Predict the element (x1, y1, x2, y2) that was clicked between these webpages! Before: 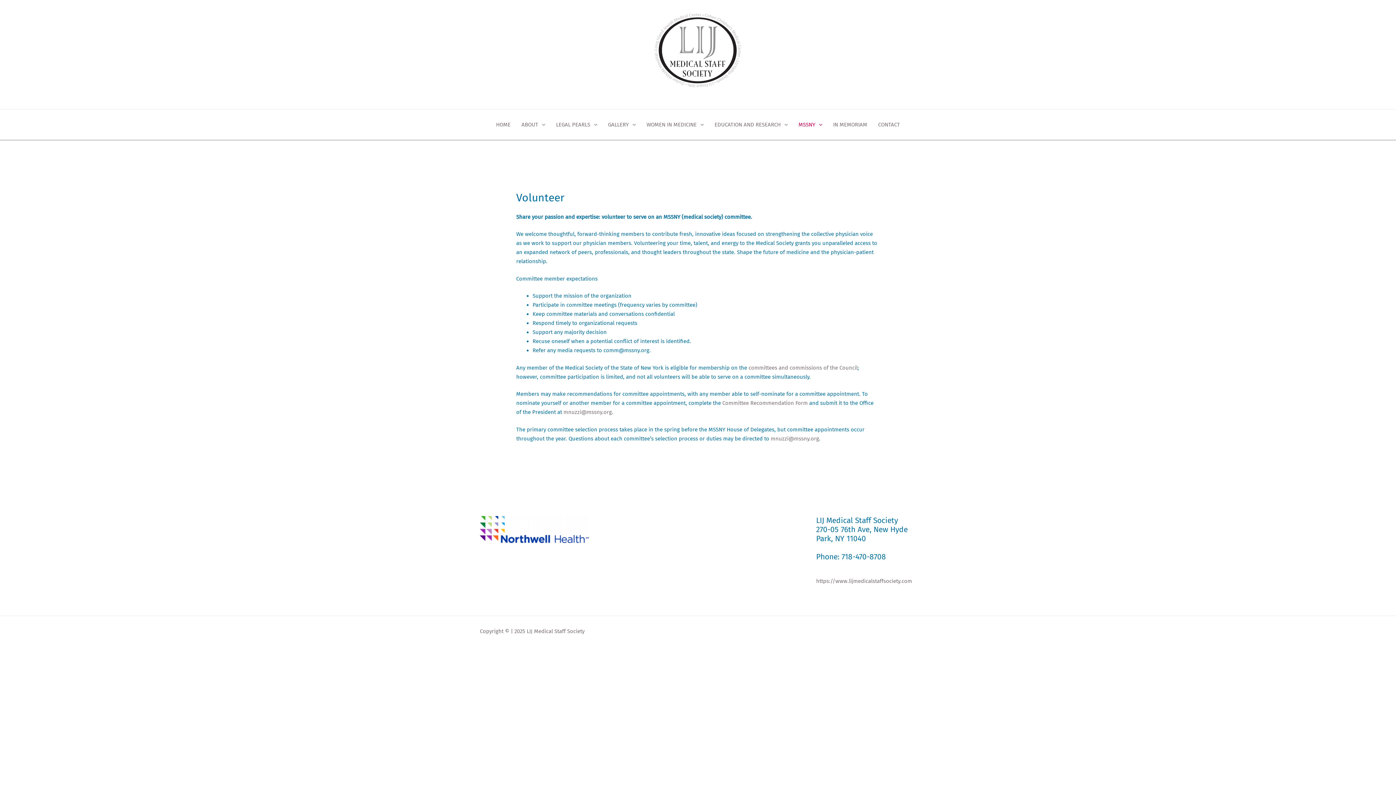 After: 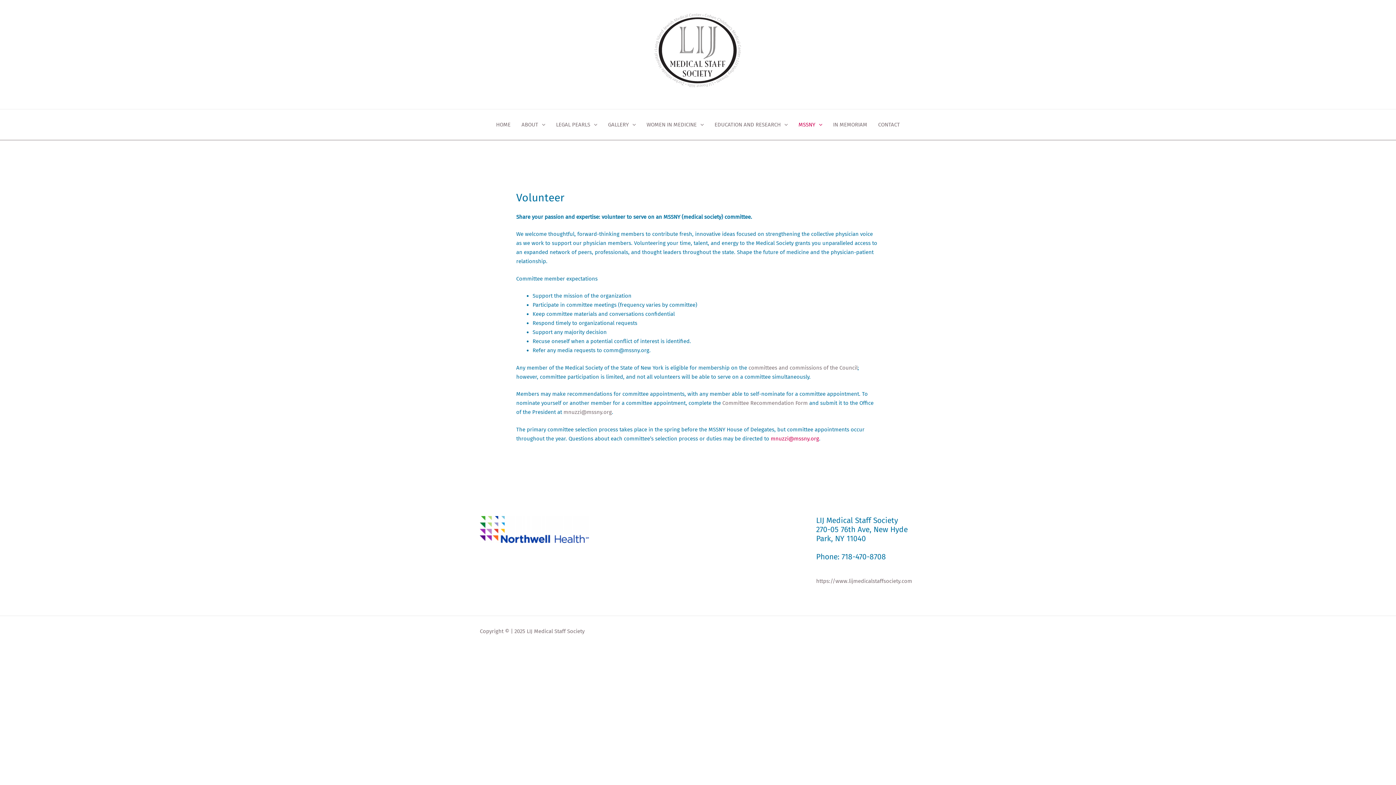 Action: label: mnuzzi@mssny.org bbox: (770, 435, 819, 442)